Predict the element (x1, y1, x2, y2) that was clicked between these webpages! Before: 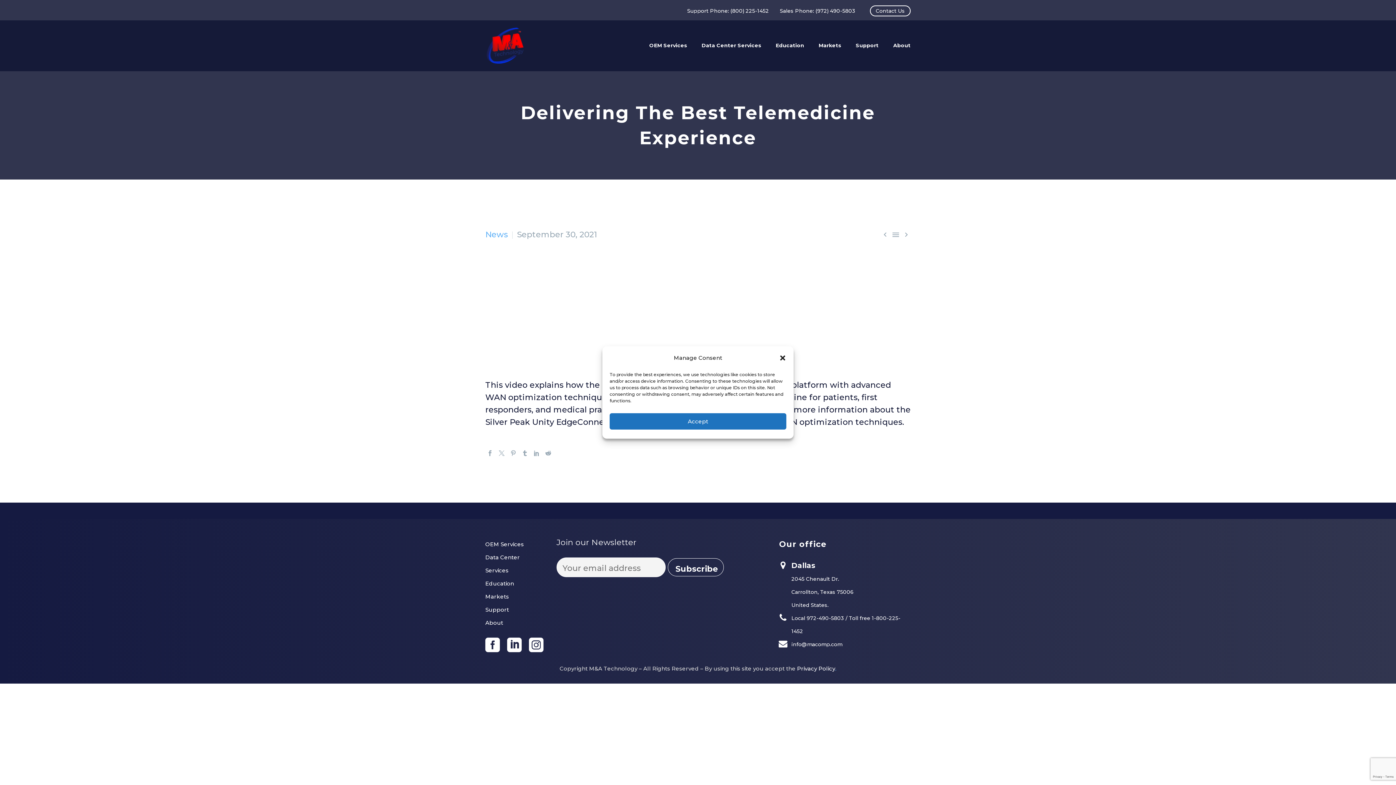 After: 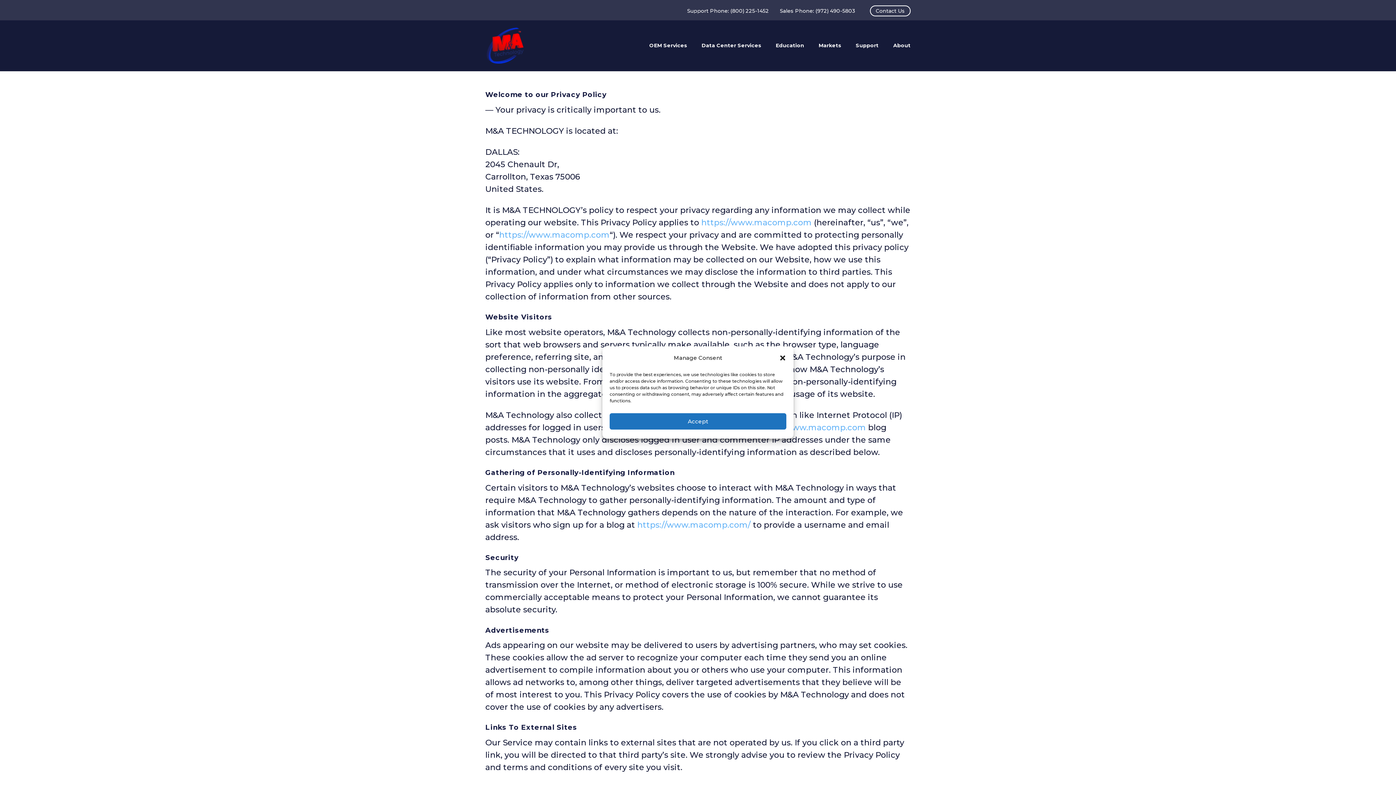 Action: bbox: (797, 665, 836, 672) label: Privacy Policy.